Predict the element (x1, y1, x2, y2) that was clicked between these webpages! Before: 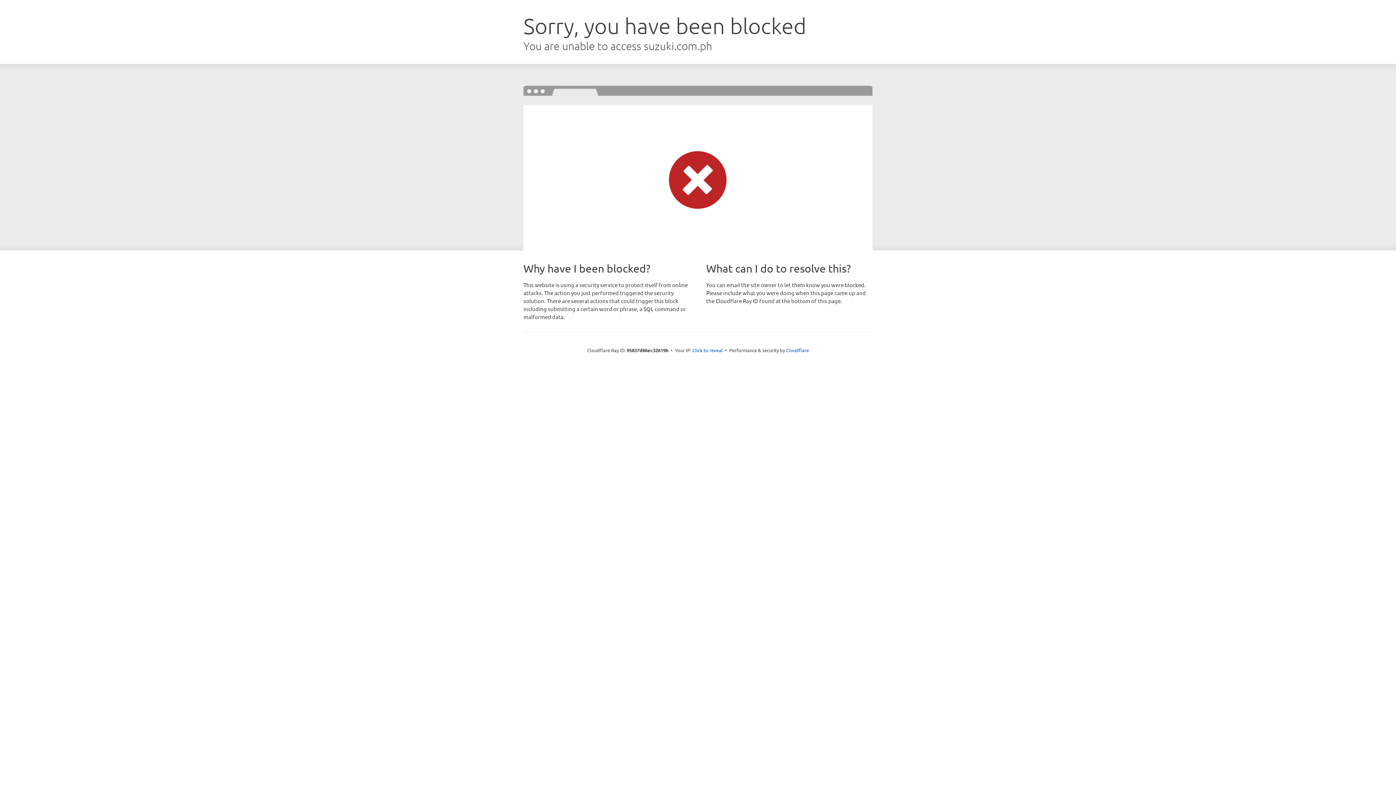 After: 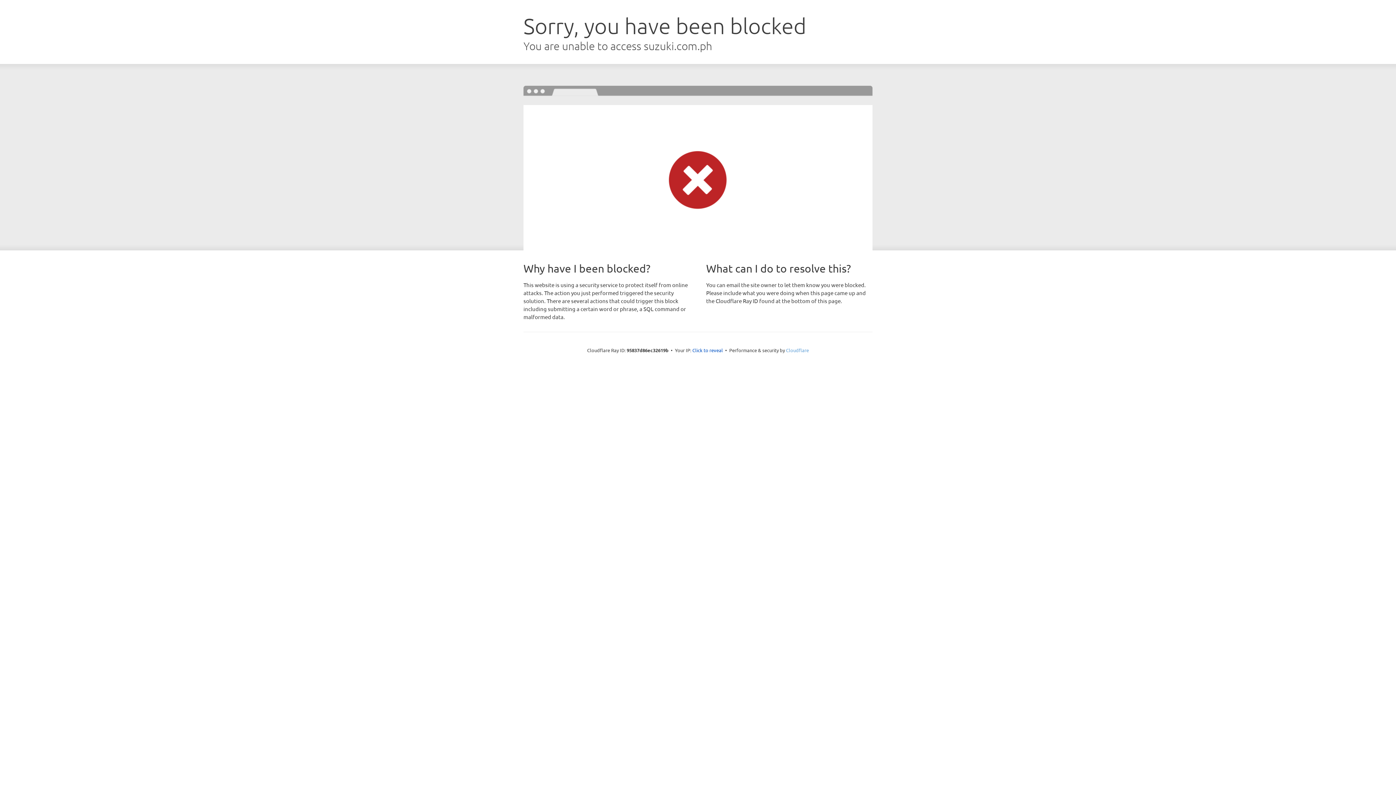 Action: label: Cloudflare bbox: (786, 347, 809, 353)